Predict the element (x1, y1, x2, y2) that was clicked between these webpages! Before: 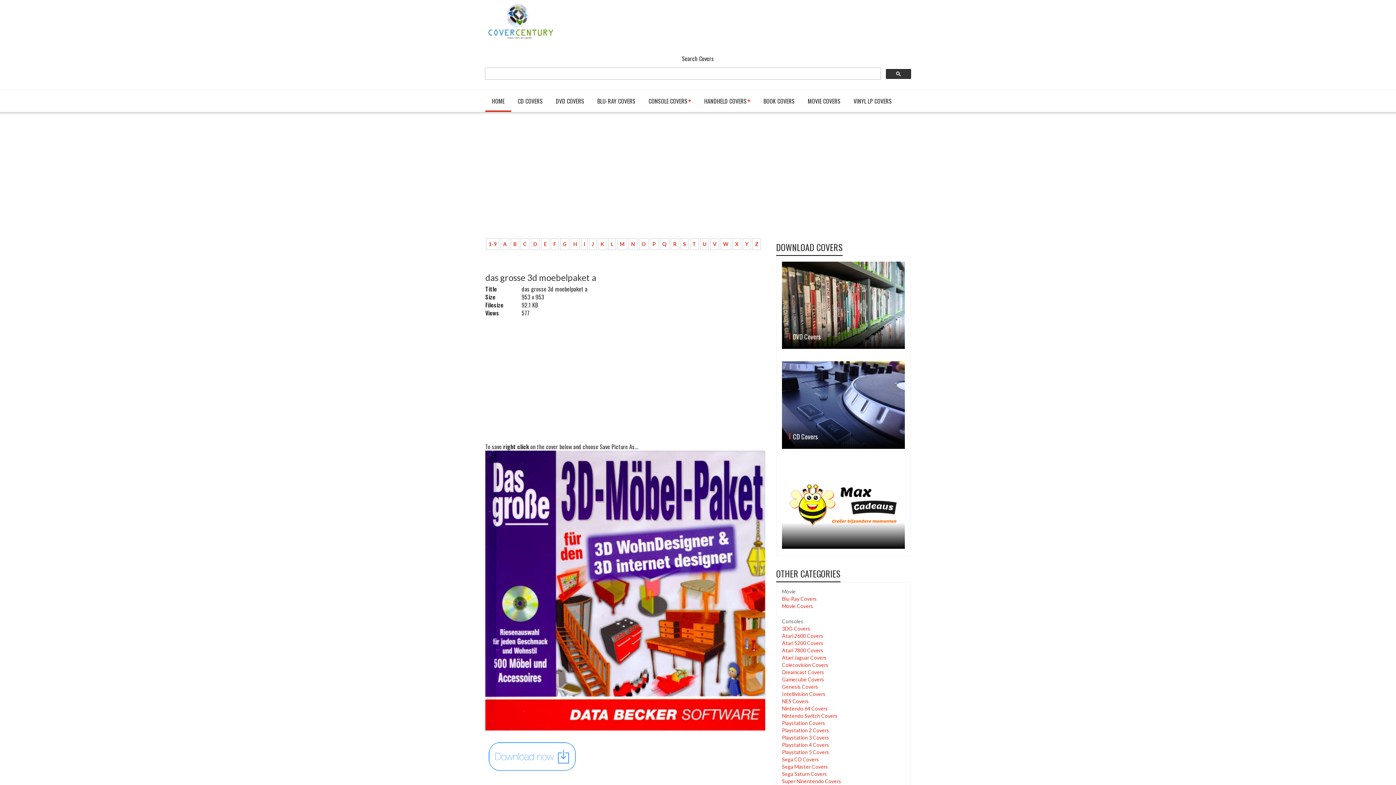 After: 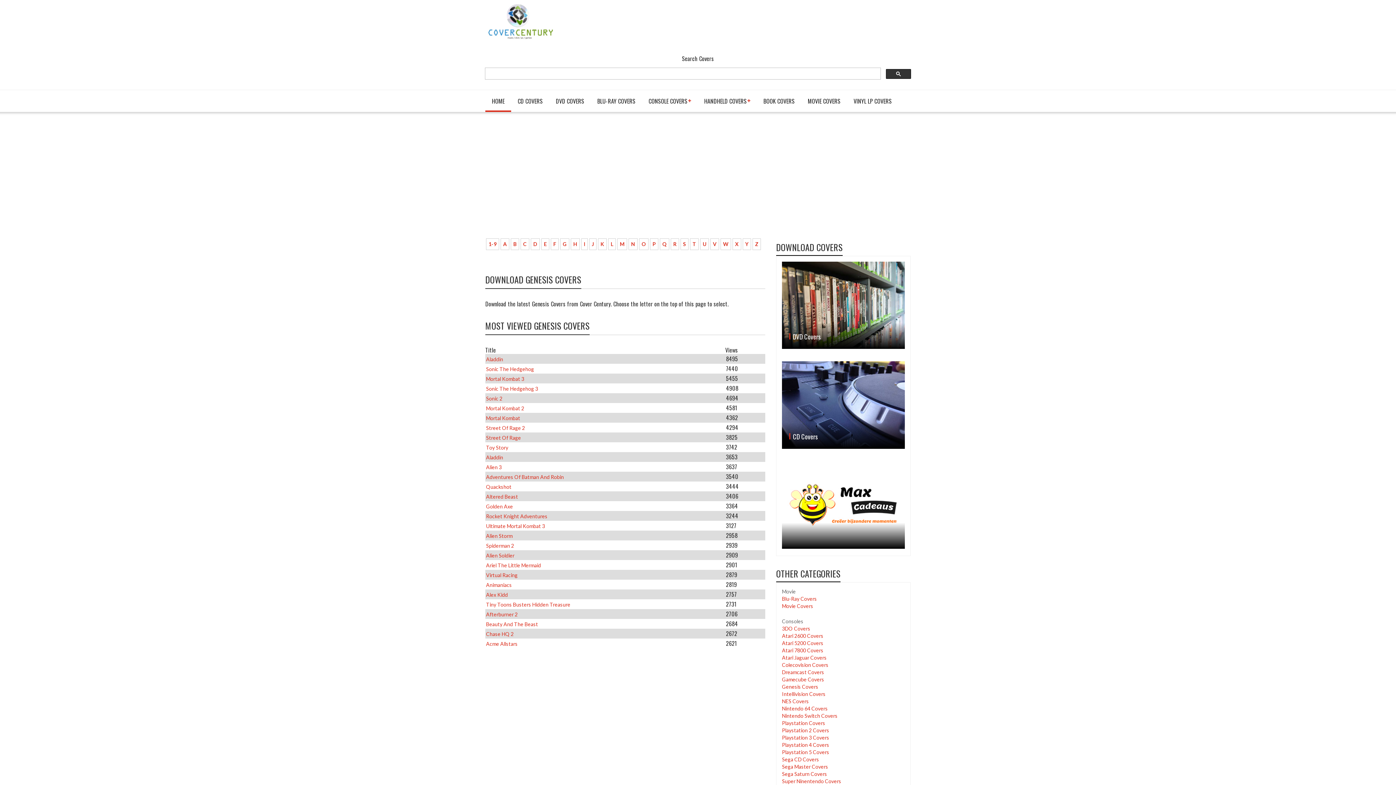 Action: bbox: (648, 93, 691, 108) label: CONSOLE COVERS